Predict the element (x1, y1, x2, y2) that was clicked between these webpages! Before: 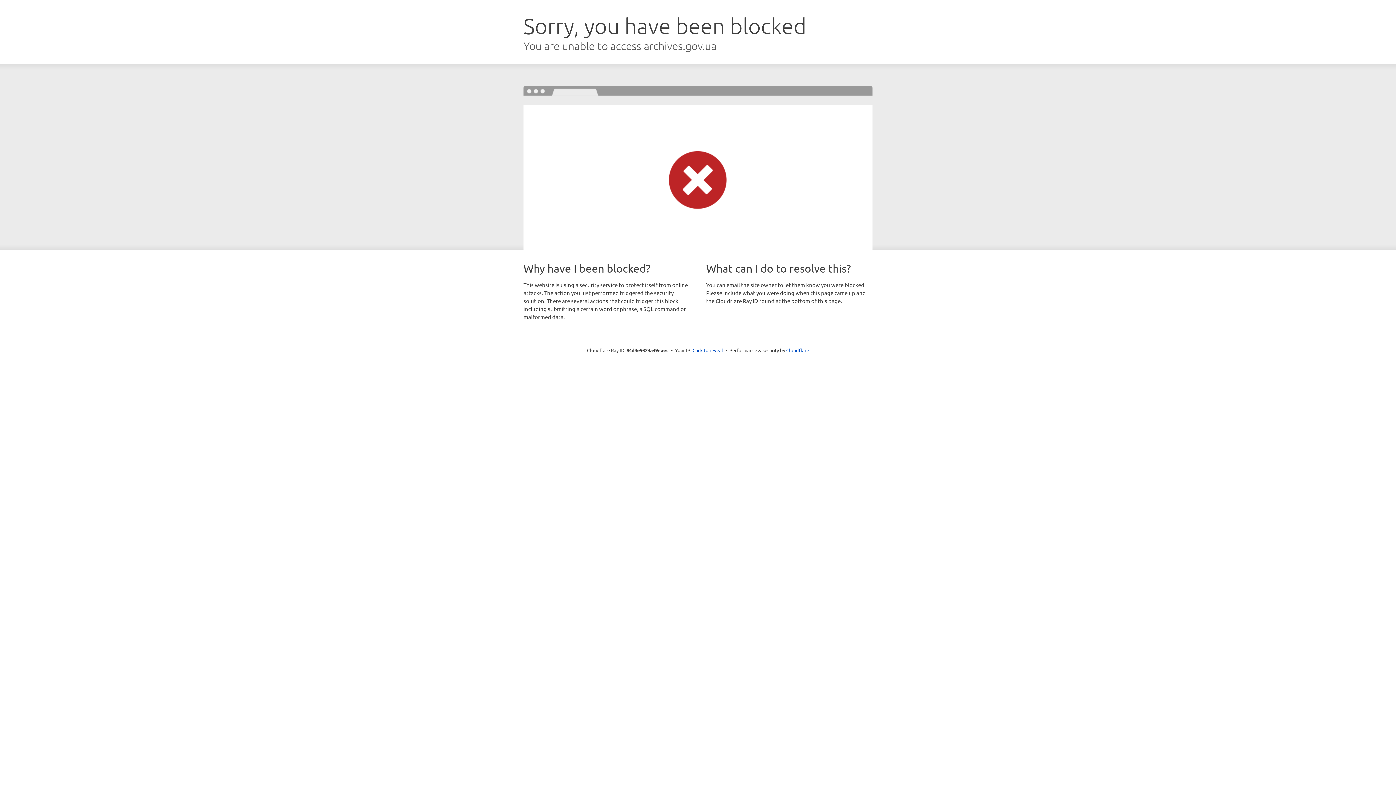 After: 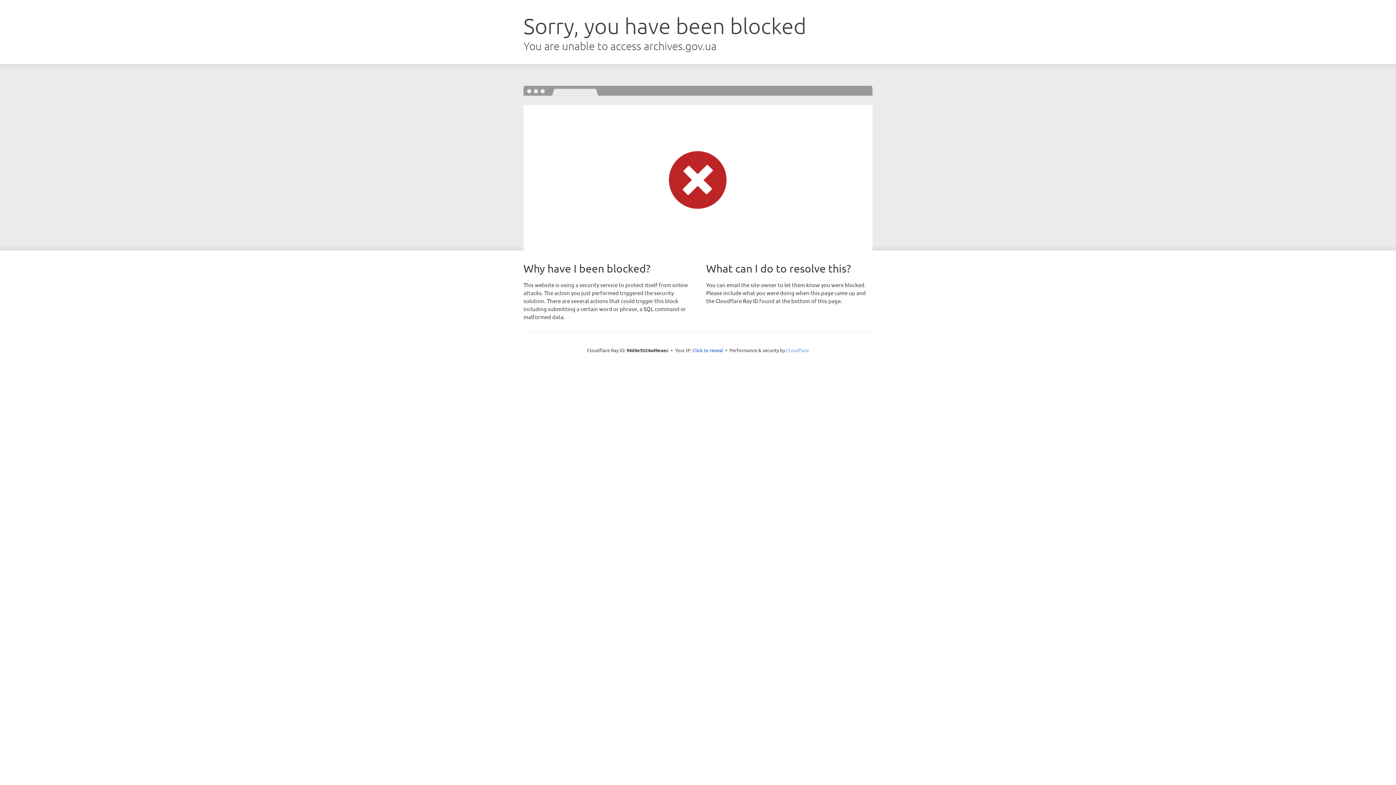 Action: bbox: (786, 347, 809, 353) label: Cloudflare